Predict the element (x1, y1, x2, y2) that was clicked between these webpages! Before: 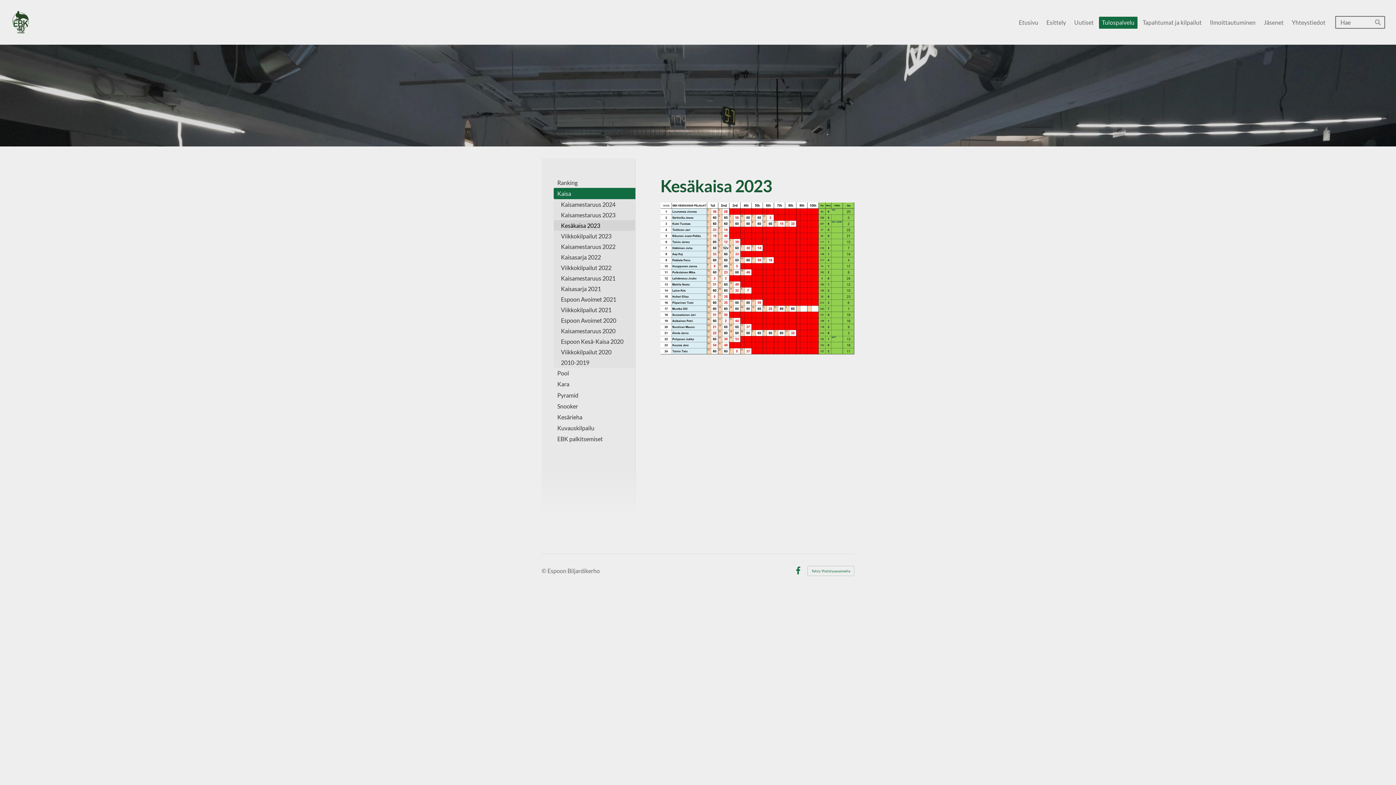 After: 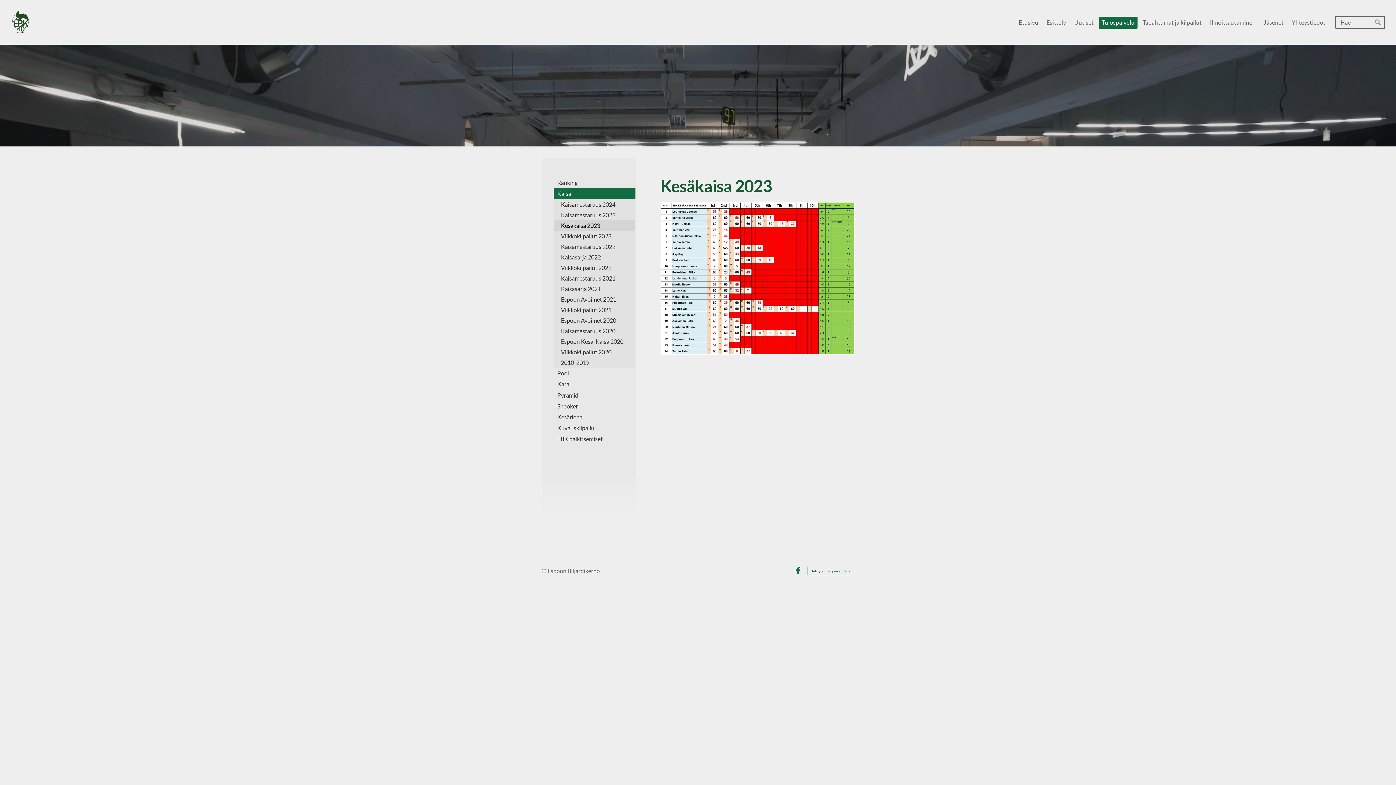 Action: bbox: (553, 220, 635, 230) label: Kesäkaisa 2023